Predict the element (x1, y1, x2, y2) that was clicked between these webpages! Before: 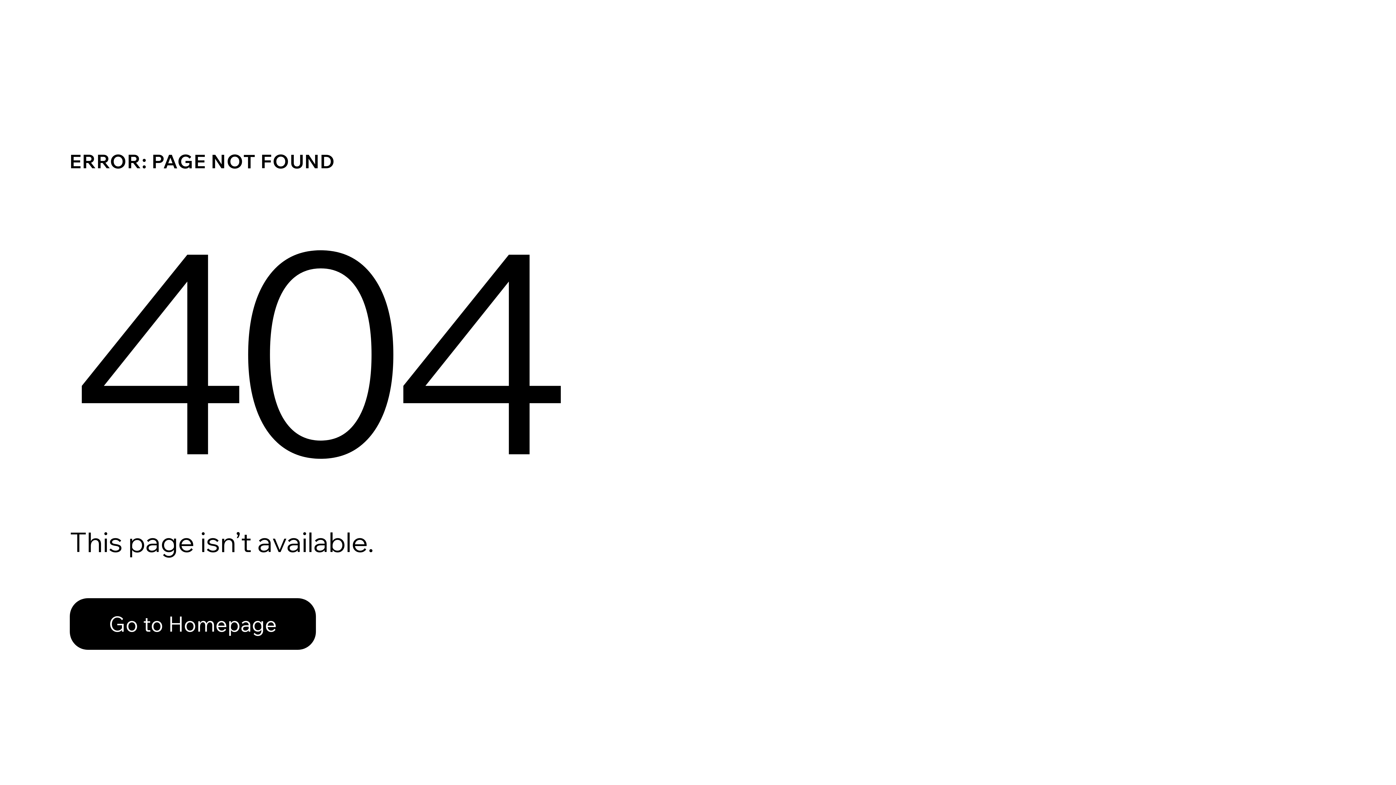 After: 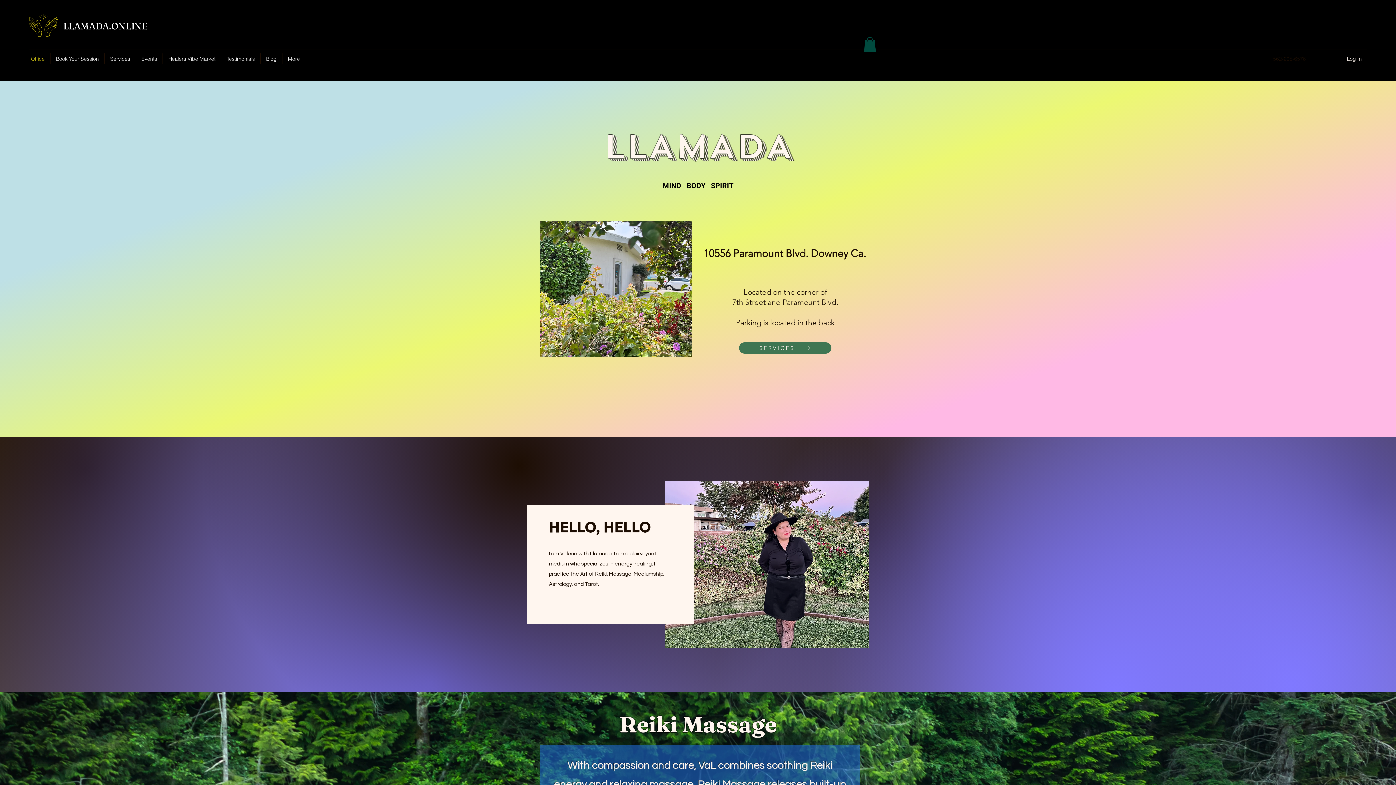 Action: bbox: (69, 582, 768, 659) label: Go to Homepage